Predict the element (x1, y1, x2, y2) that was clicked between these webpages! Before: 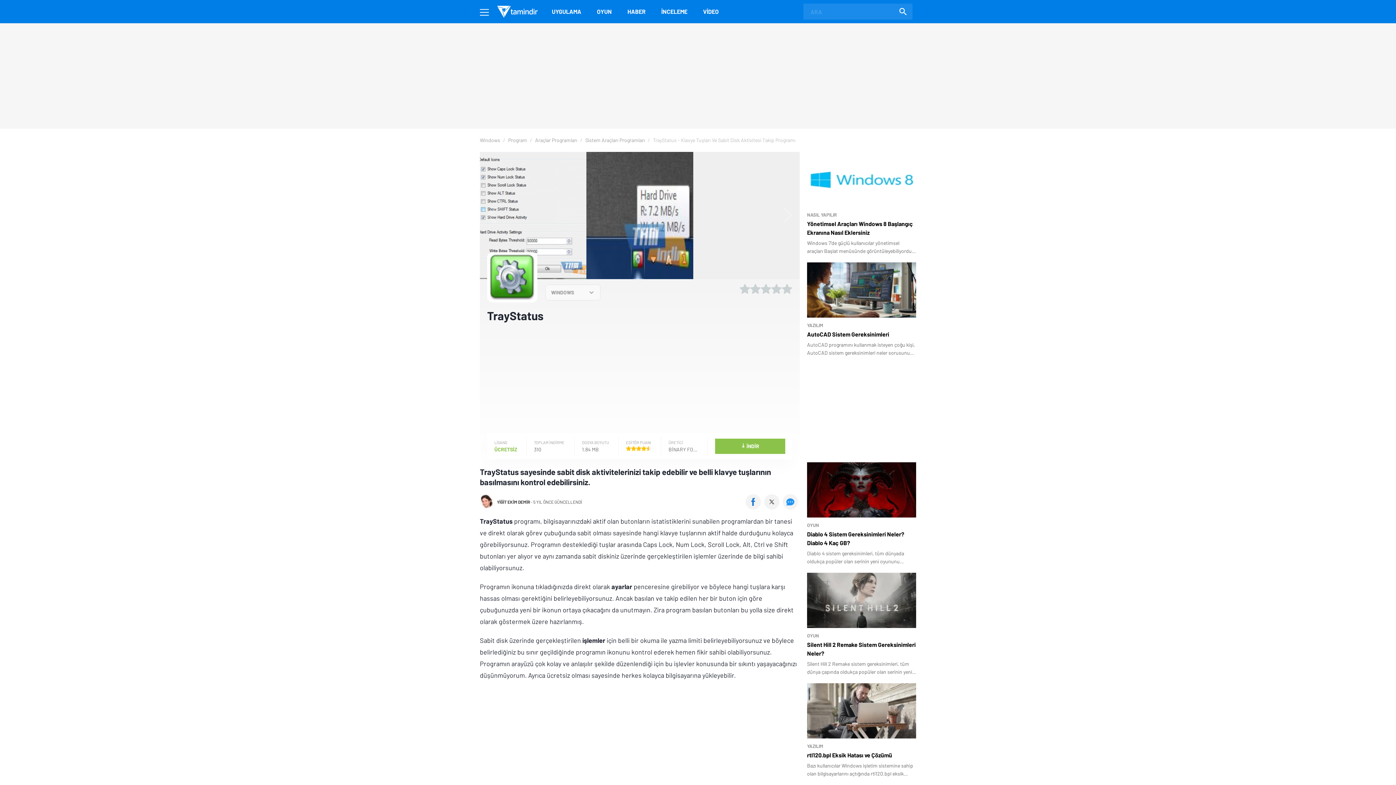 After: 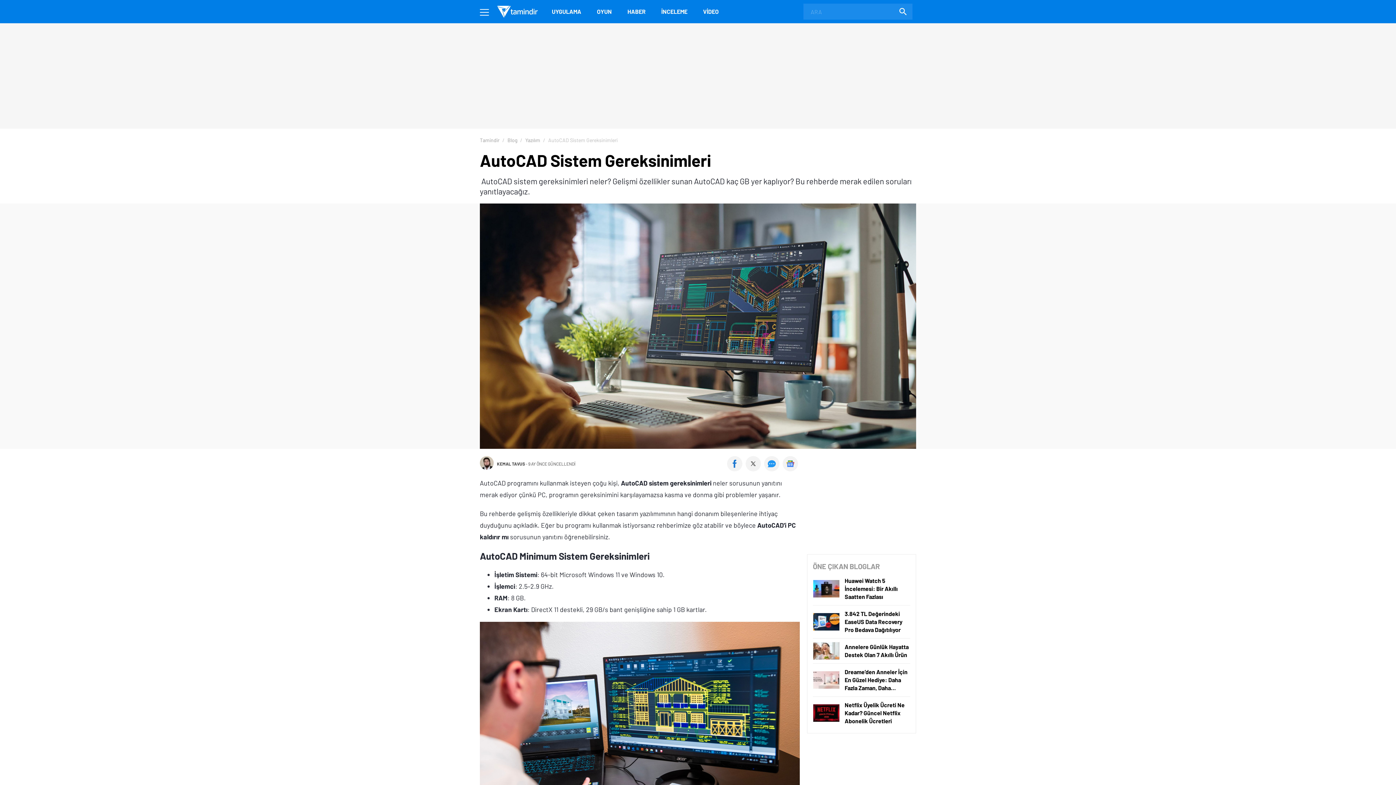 Action: label: YAZILIM
AutoCAD Sistem Gereksinimleri

AutoCAD programını kullanmak isteyen çoğu kişi, AutoCAD sistem gereksinimleri neler sorusunun yanıtını merak ediyor çünkü PC, programın gereksinimini karşılayamazsa kasma ve donma gibi problemler yaşanır. bbox: (807, 262, 916, 357)